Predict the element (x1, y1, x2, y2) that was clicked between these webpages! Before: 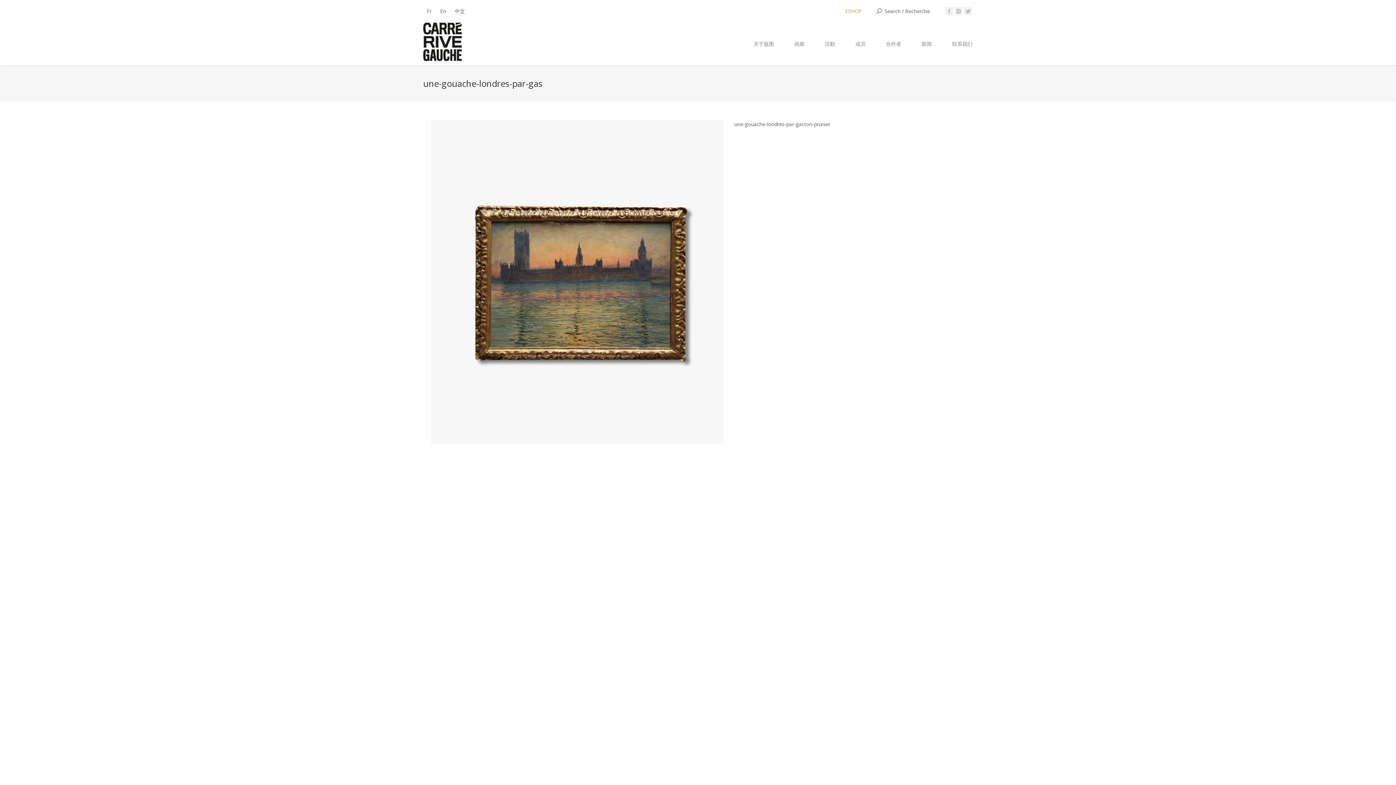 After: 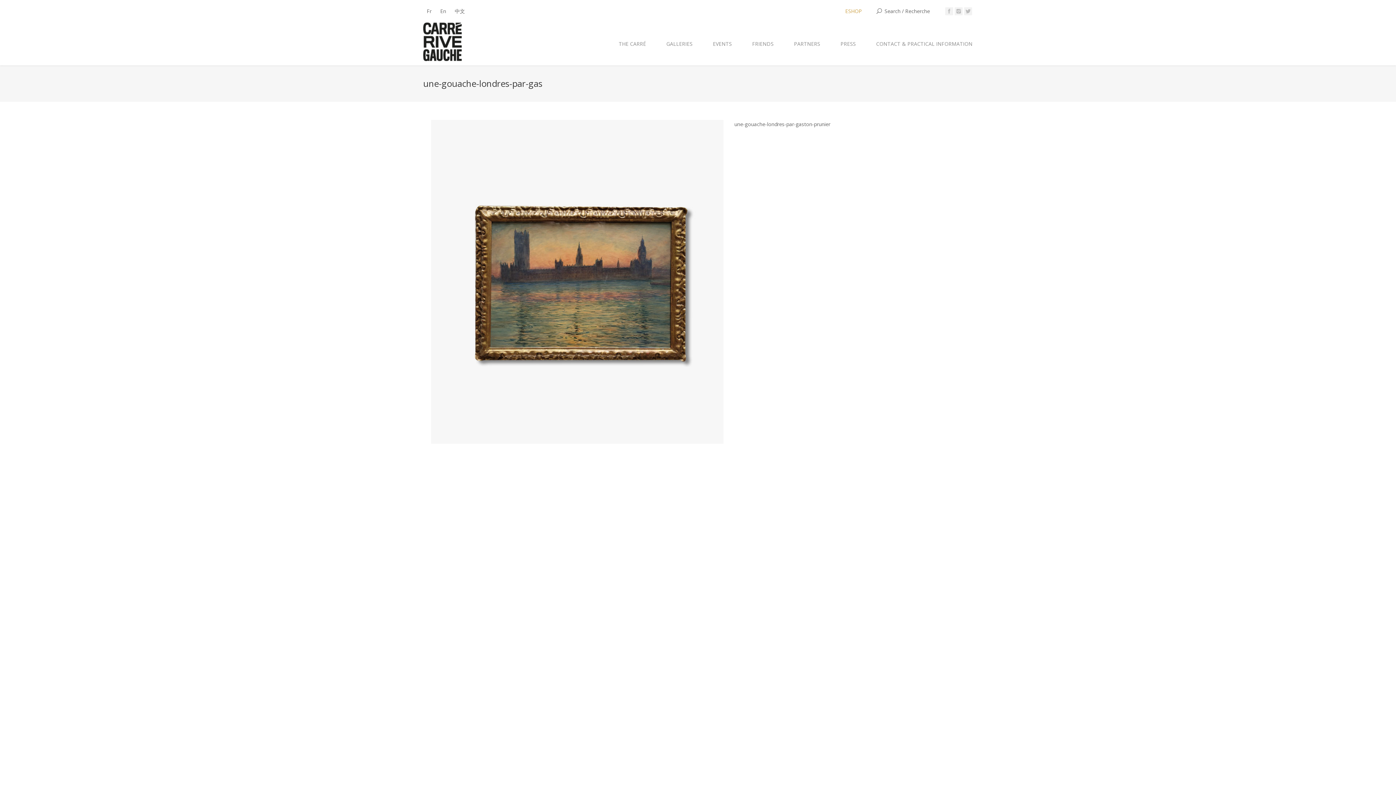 Action: label: En bbox: (440, 7, 446, 14)